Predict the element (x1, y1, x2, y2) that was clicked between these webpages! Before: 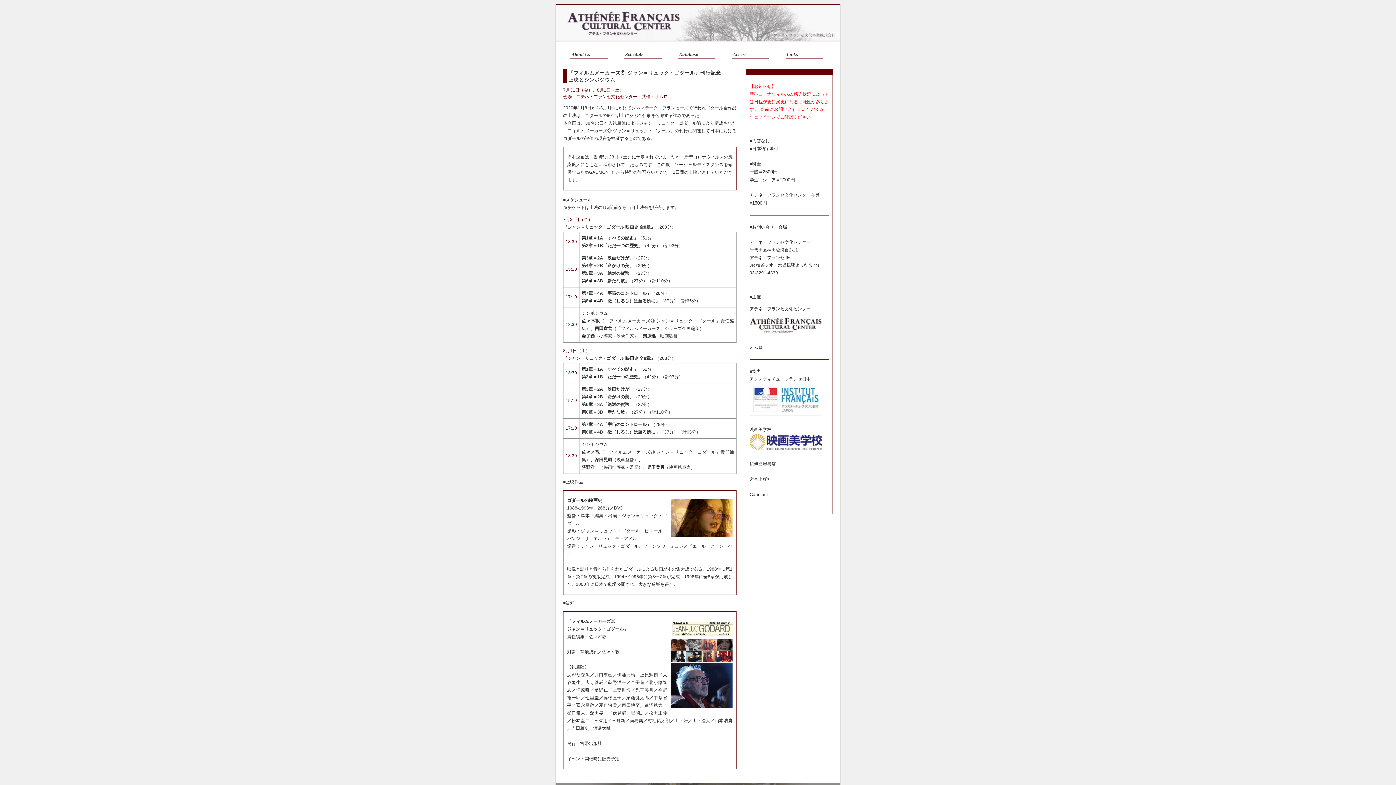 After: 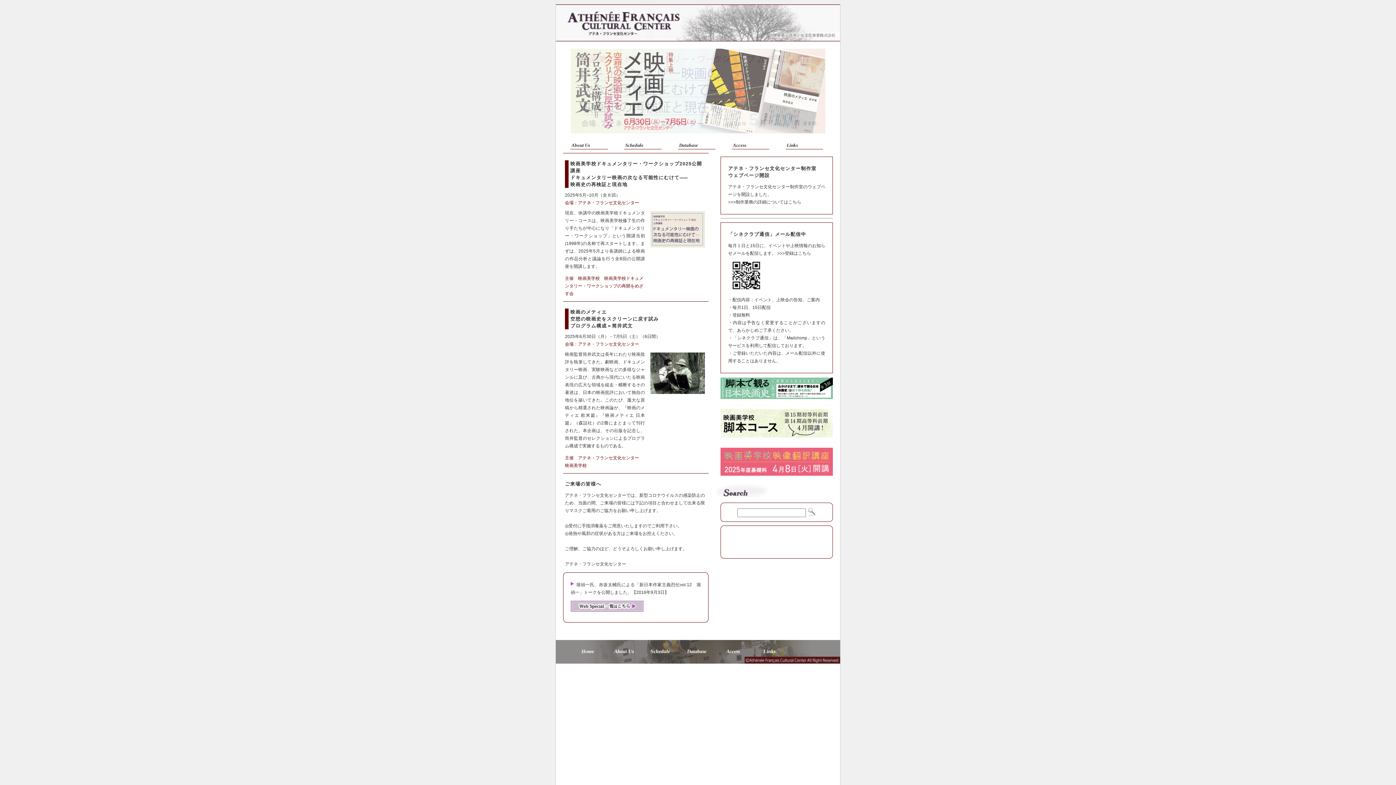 Action: bbox: (556, 37, 840, 42)